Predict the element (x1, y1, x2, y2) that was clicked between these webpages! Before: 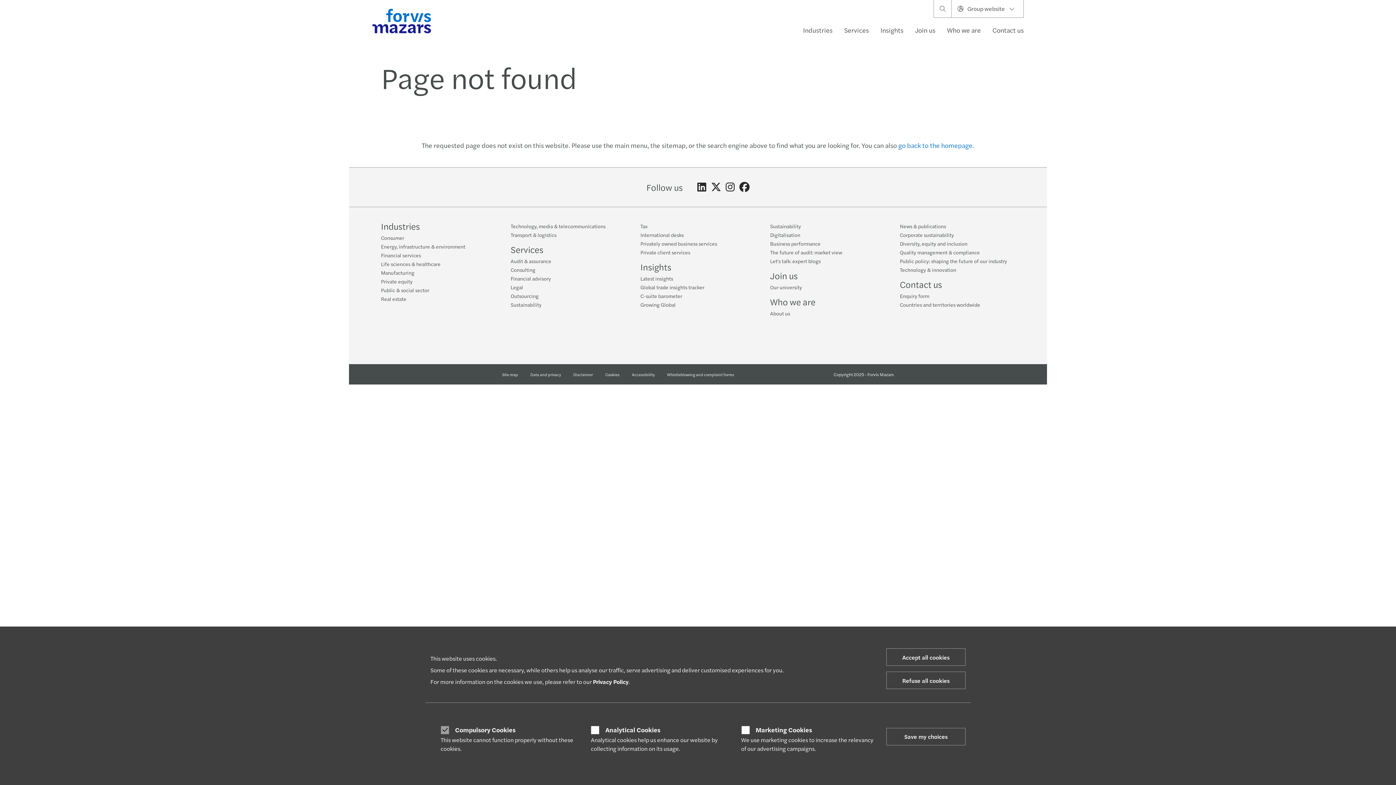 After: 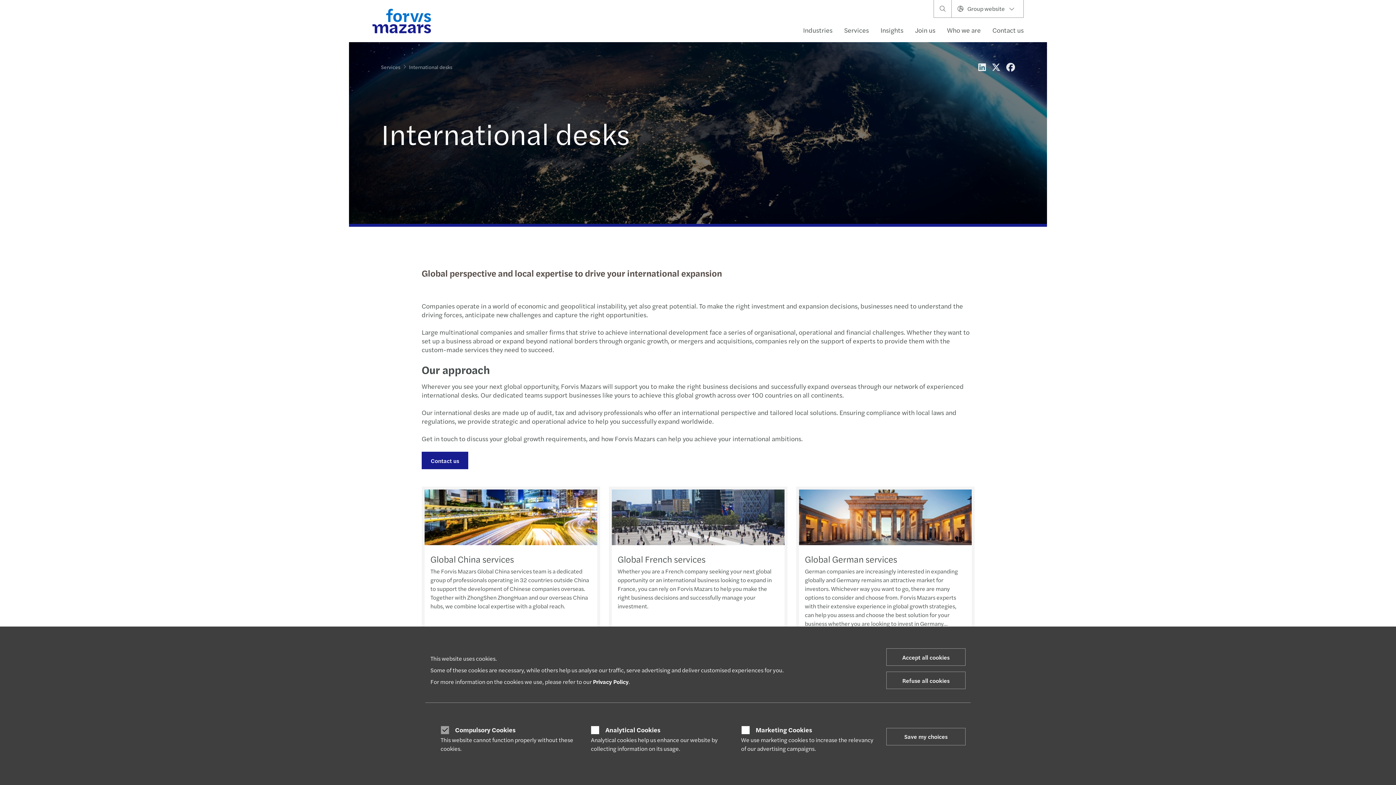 Action: bbox: (640, 231, 683, 238) label: International desks